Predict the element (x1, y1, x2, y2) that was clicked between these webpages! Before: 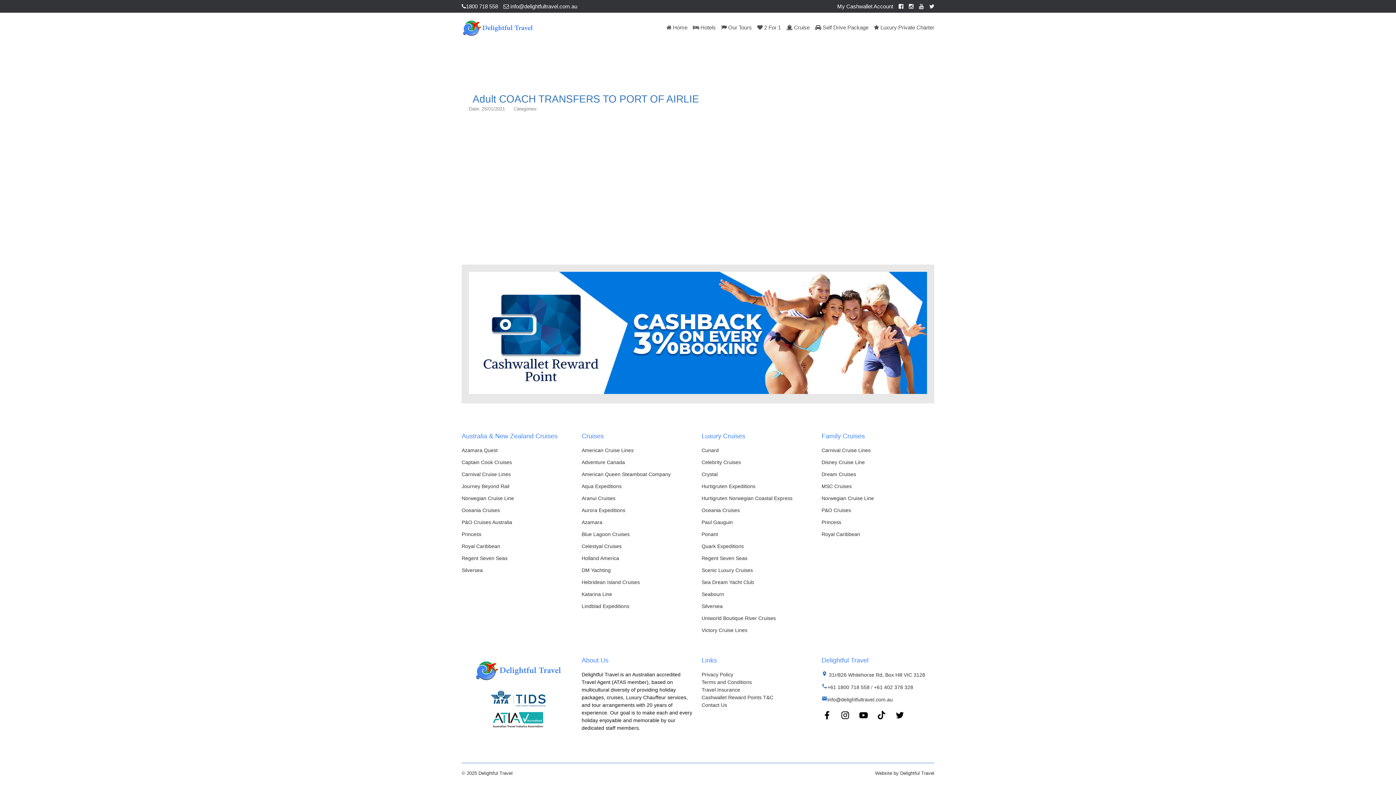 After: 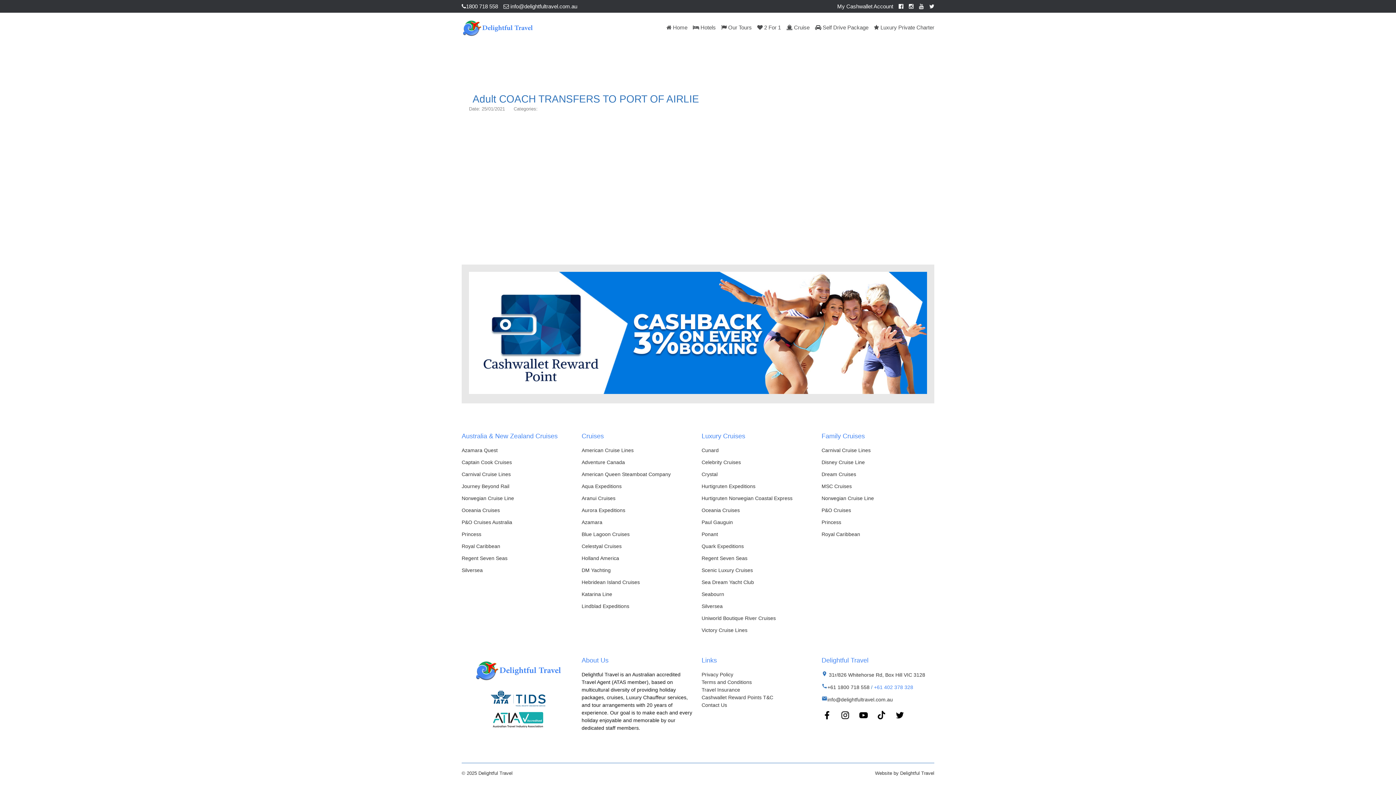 Action: bbox: (874, 684, 913, 690) label: +61 402 378 328